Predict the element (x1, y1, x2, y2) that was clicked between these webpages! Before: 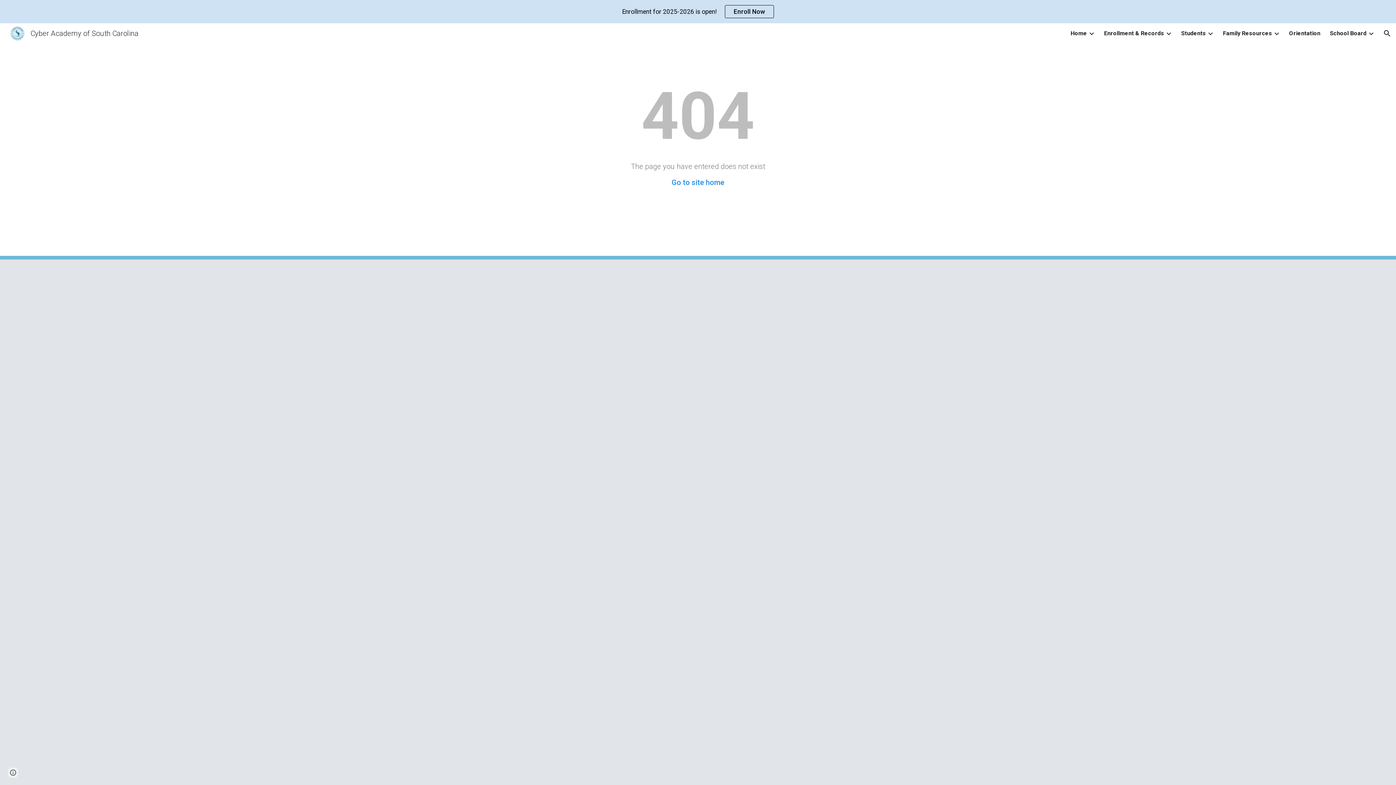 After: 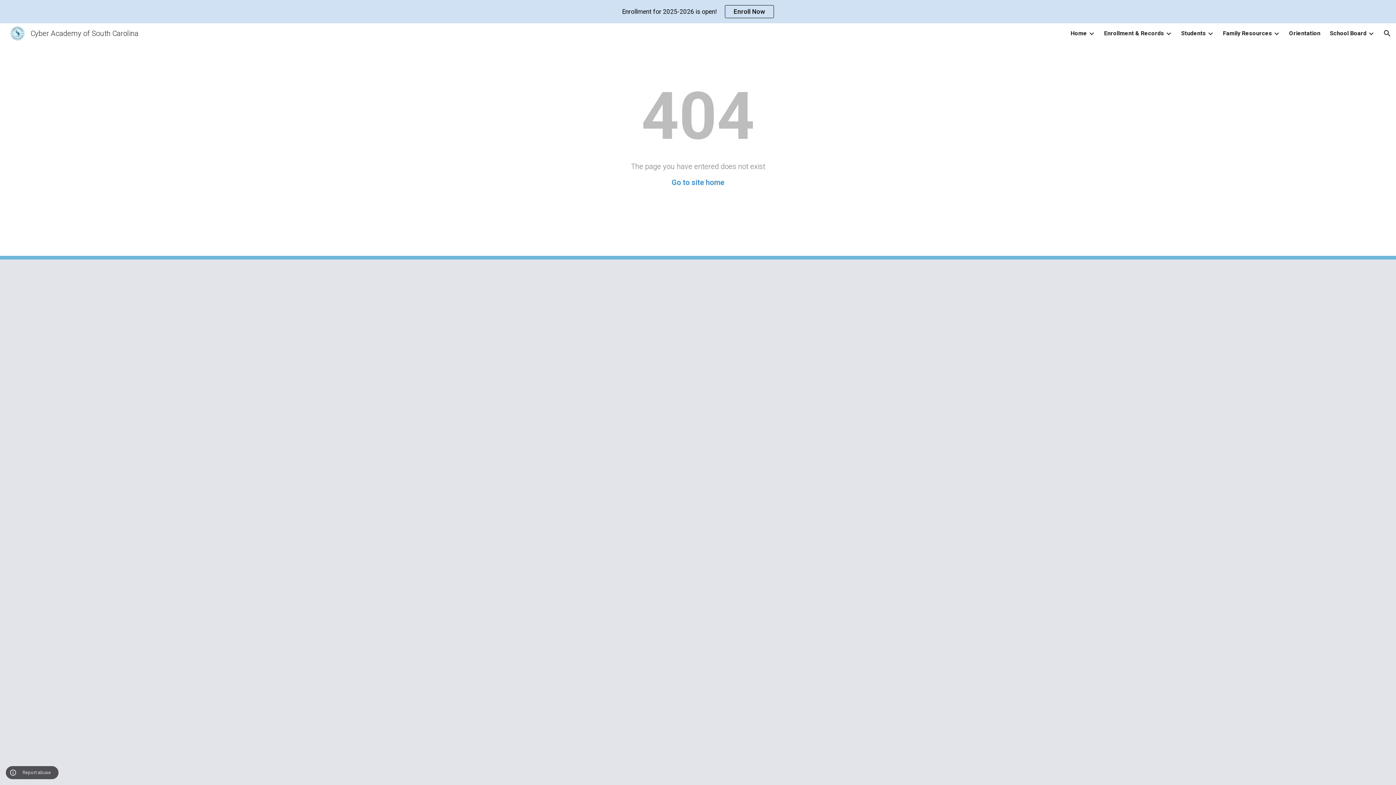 Action: label: Site actions bbox: (8, 768, 18, 778)